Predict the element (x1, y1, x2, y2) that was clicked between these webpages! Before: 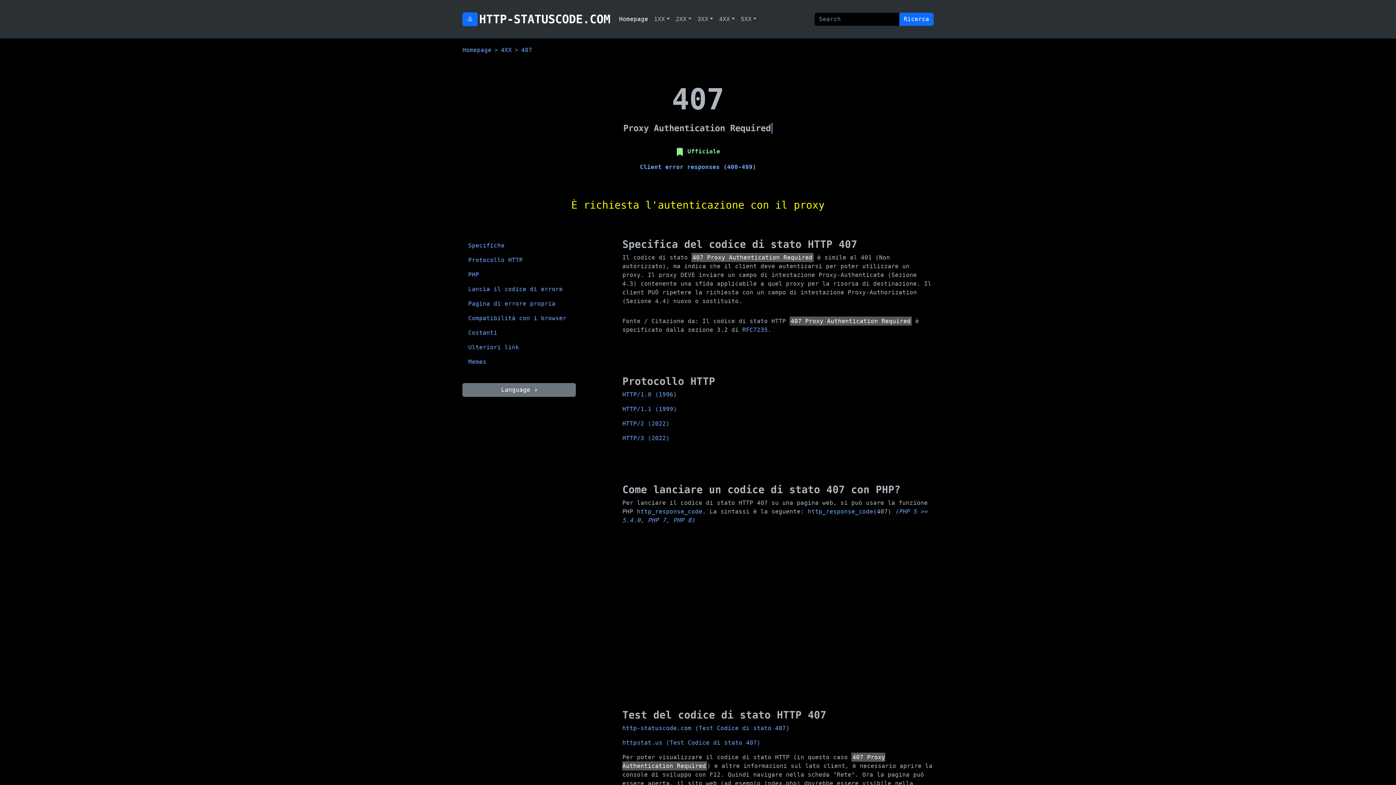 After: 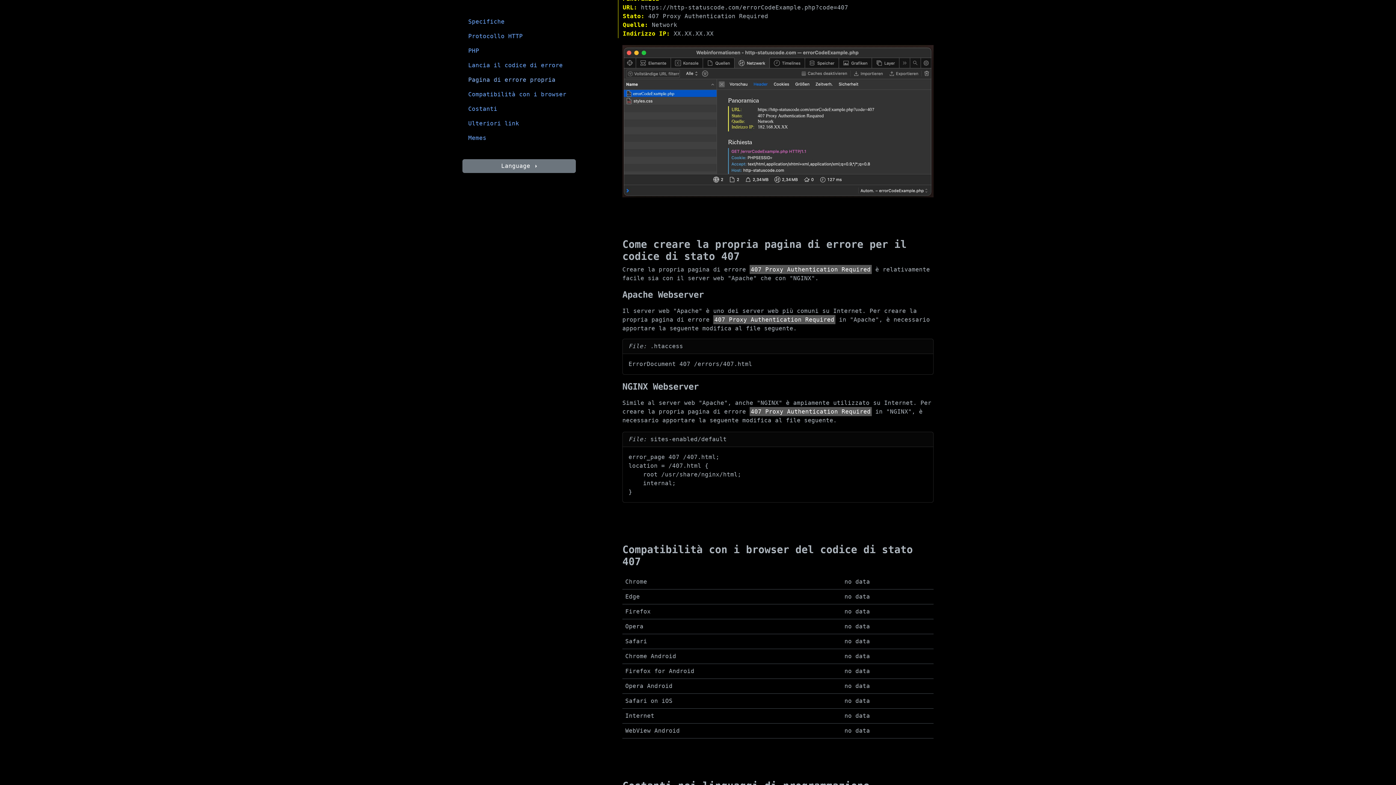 Action: bbox: (462, 296, 605, 311) label: Pagina di errore propria